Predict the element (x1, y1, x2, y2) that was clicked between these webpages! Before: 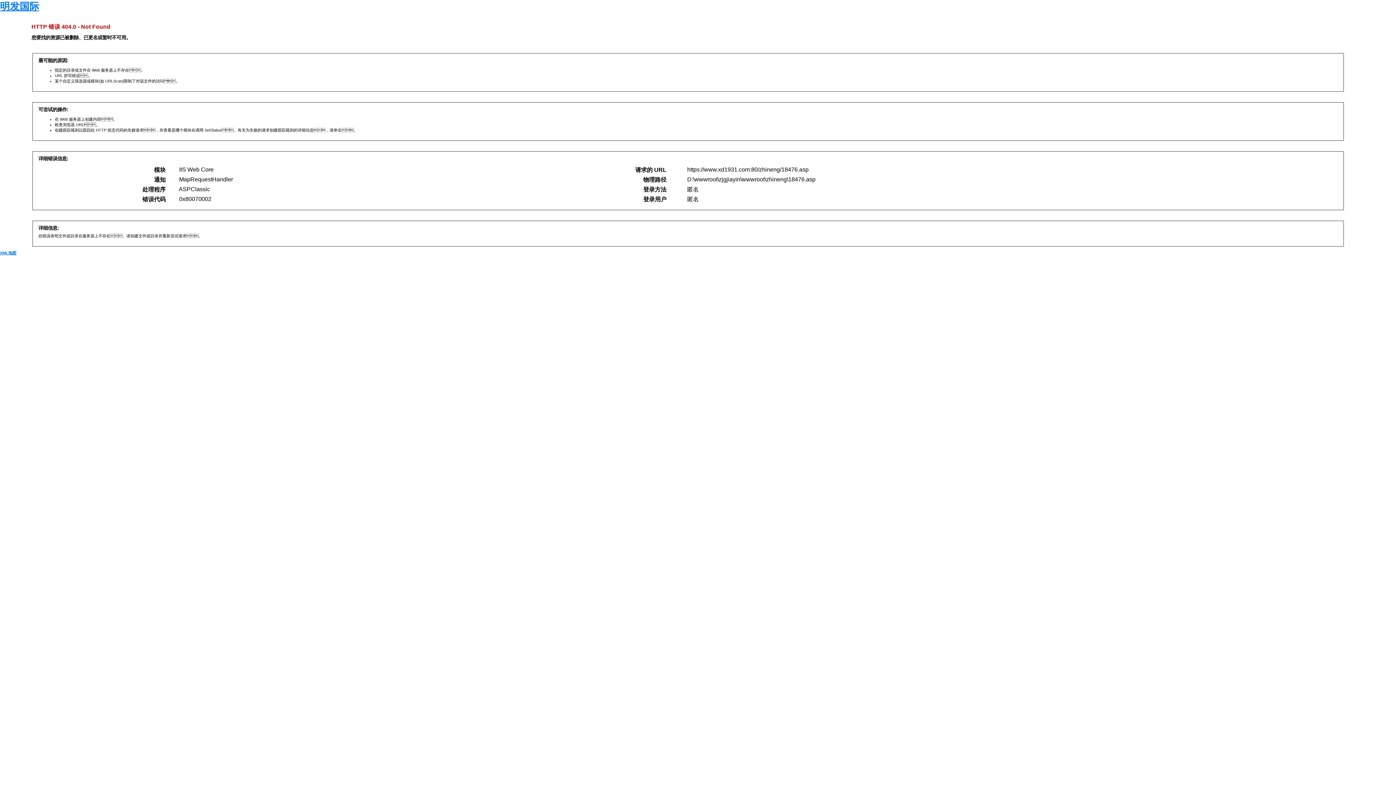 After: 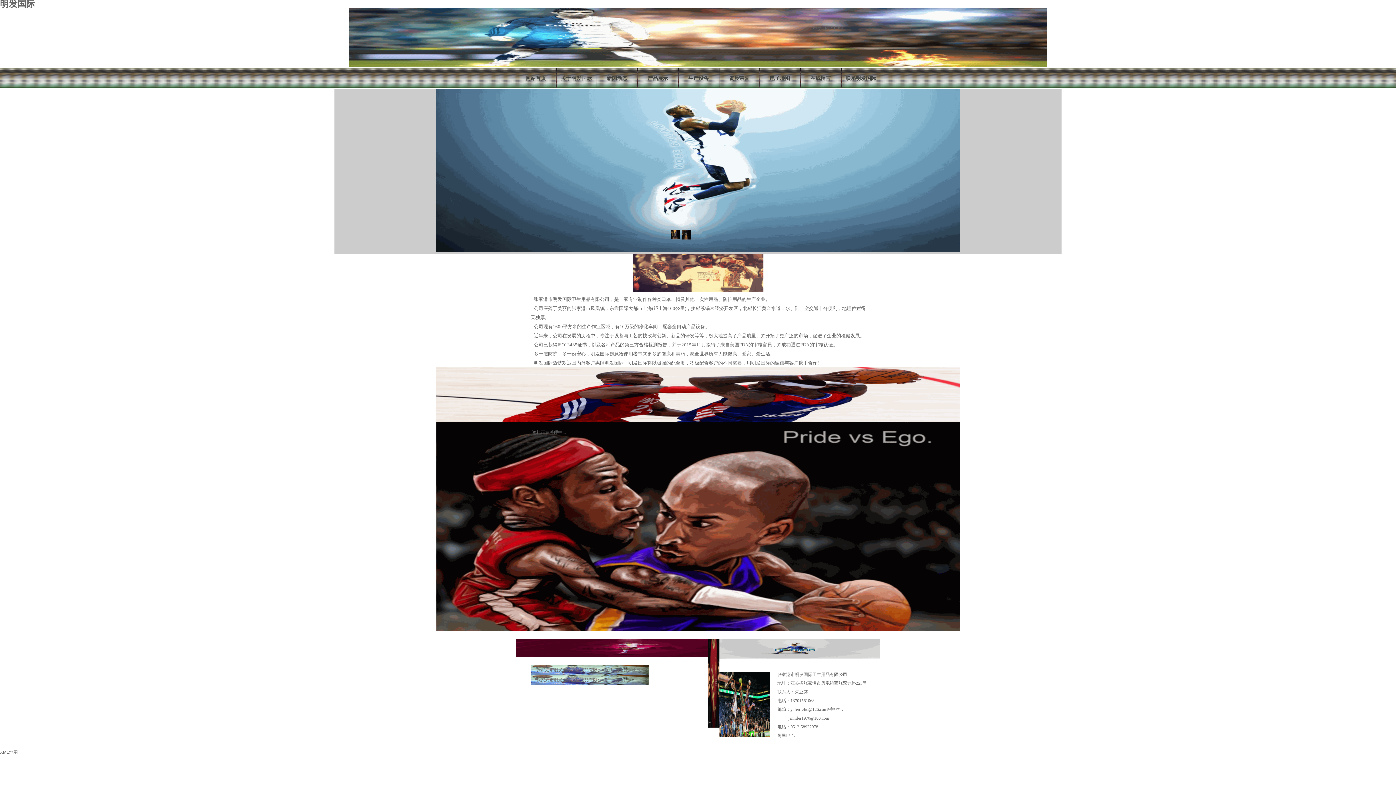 Action: label: 明发国际 bbox: (0, 1, 39, 12)